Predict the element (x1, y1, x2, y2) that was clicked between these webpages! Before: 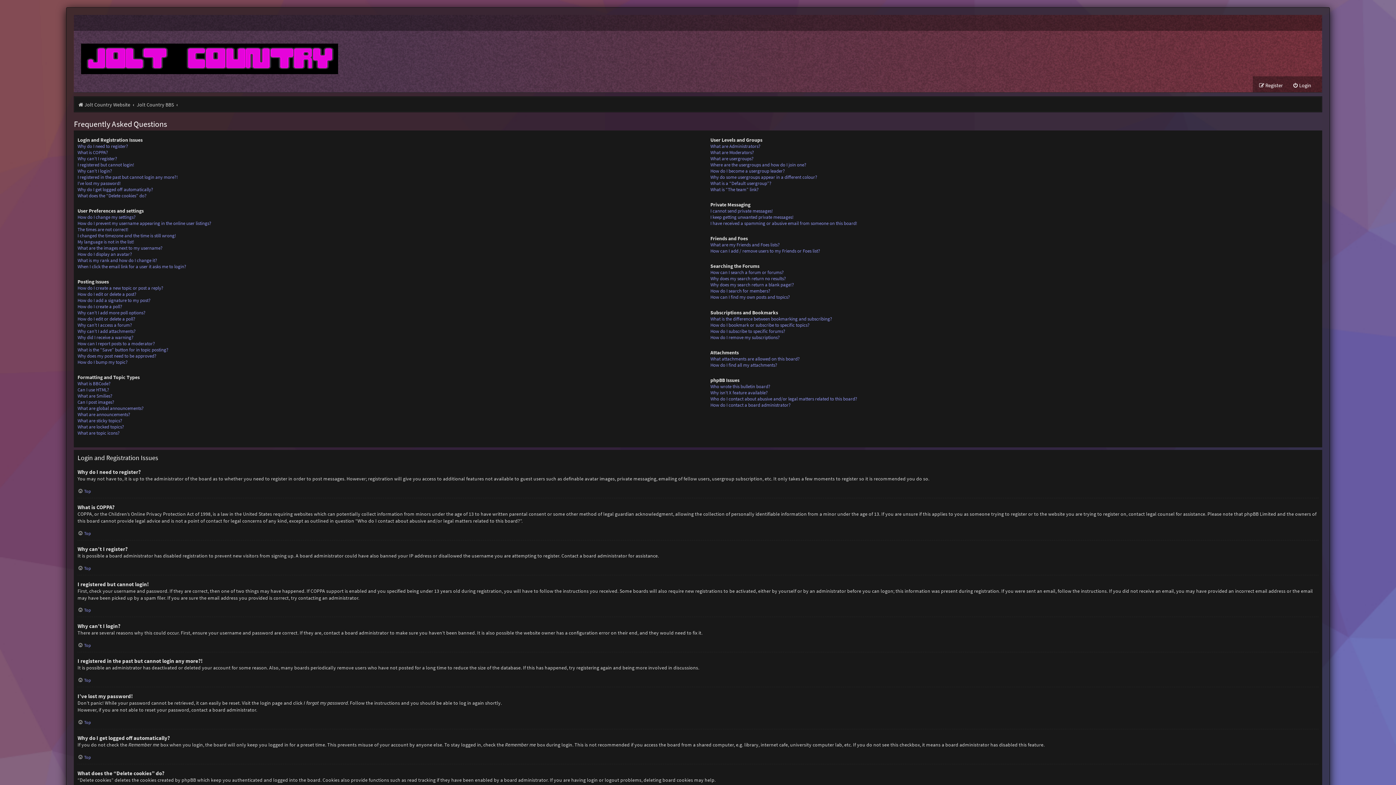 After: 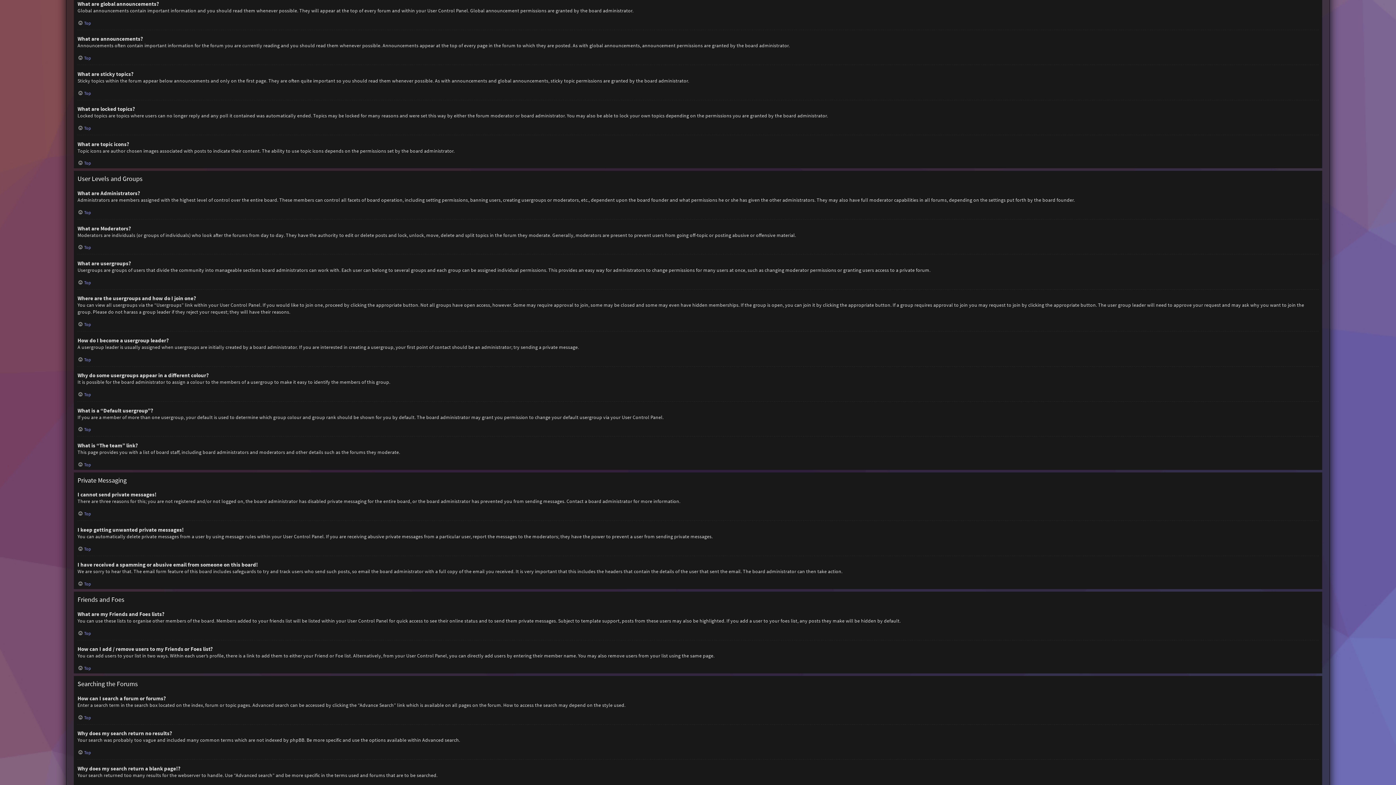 Action: label: What are global announcements? bbox: (77, 405, 143, 411)